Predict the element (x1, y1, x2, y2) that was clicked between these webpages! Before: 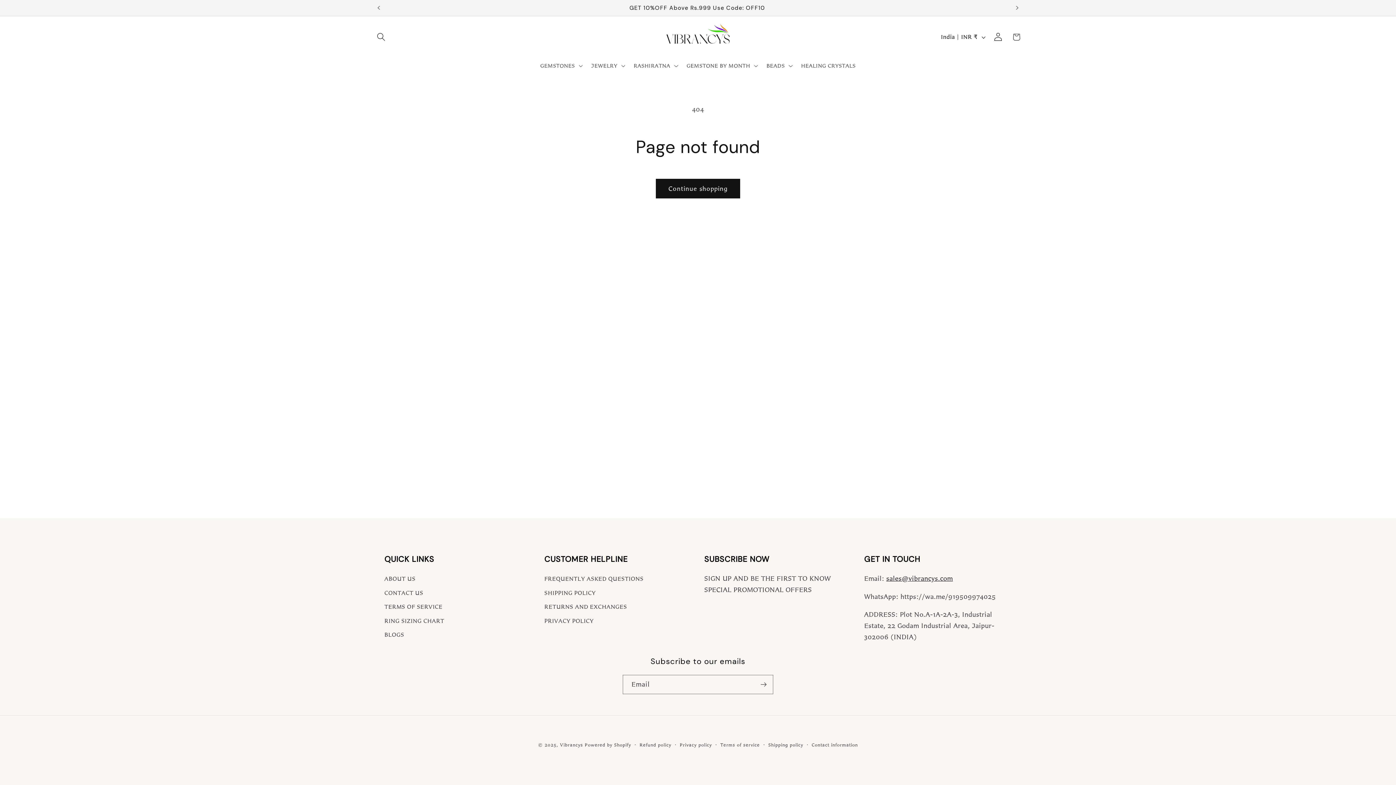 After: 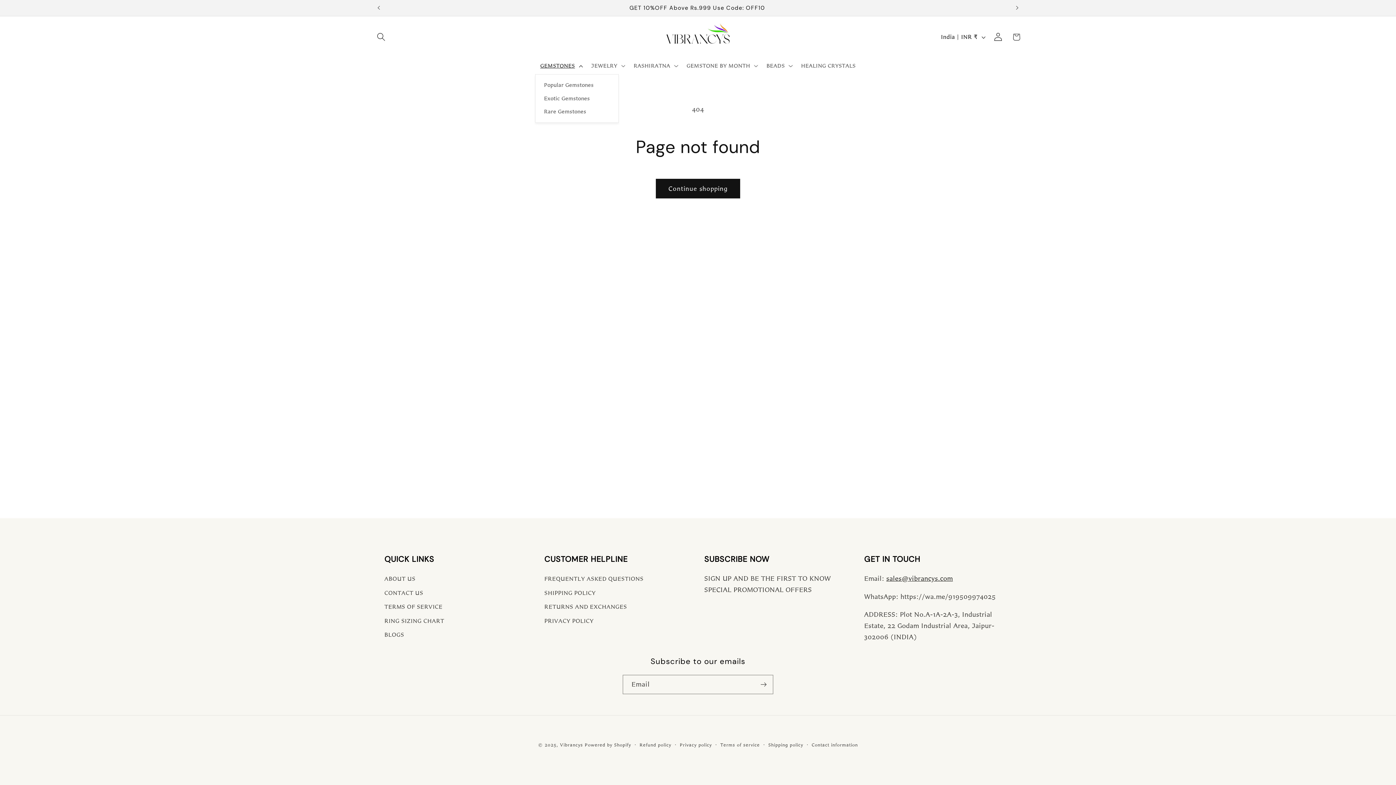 Action: bbox: (535, 57, 586, 74) label: GEMSTONES